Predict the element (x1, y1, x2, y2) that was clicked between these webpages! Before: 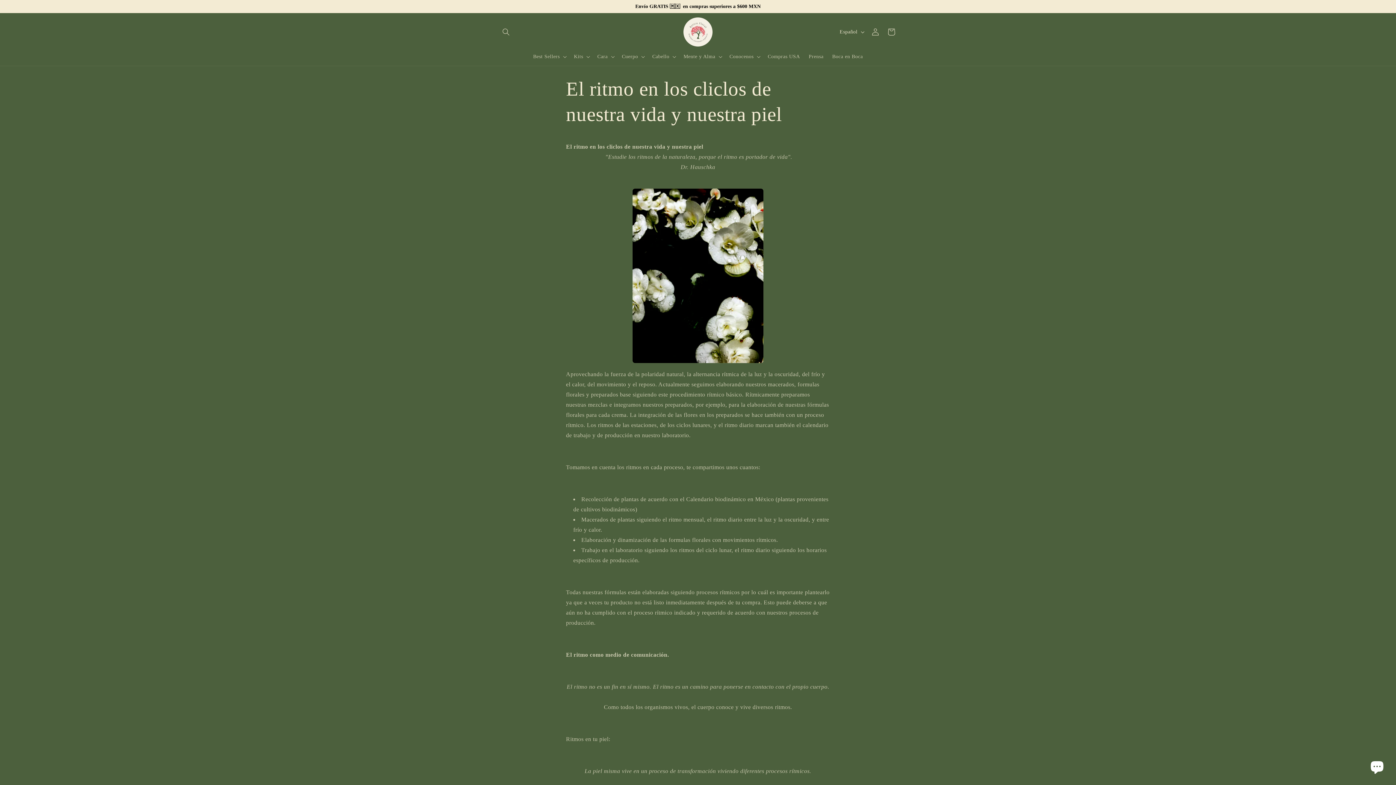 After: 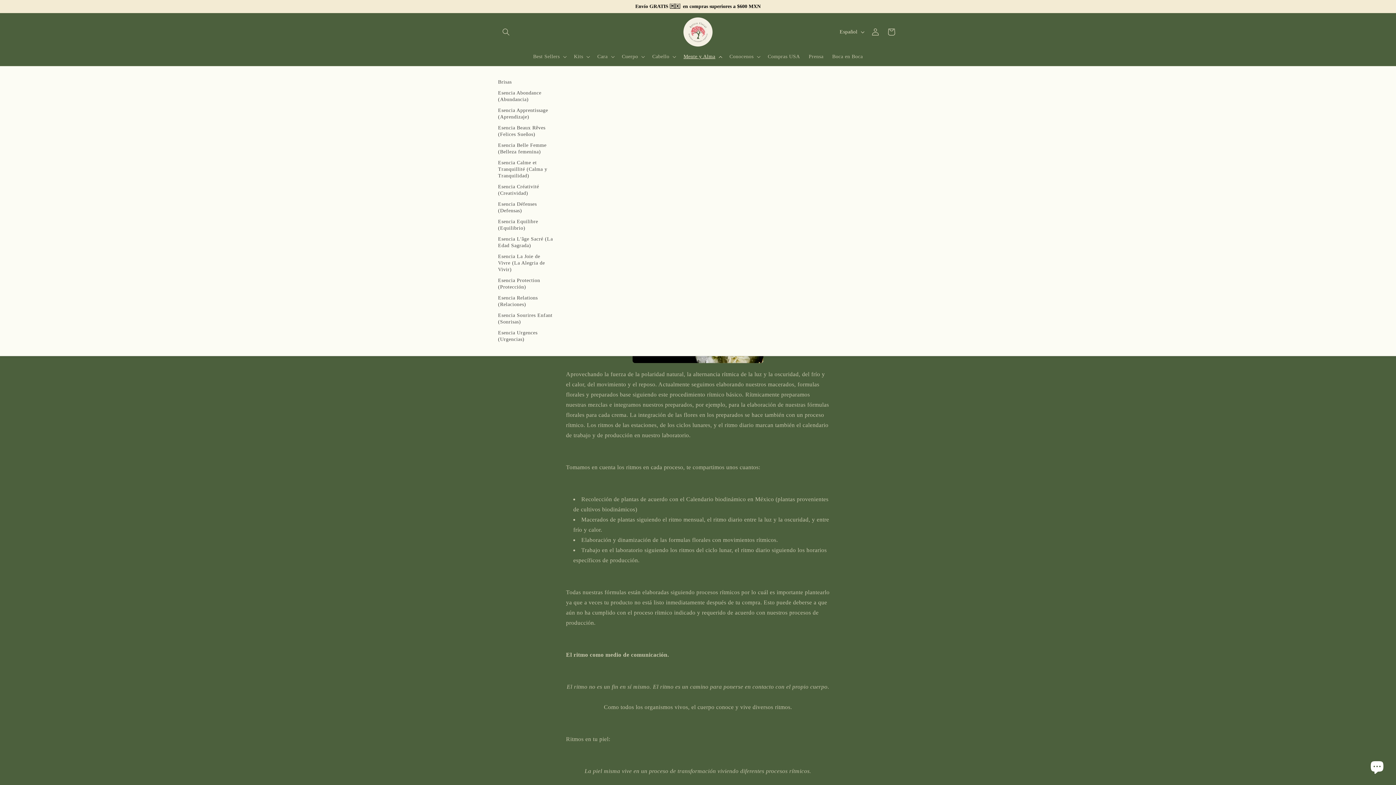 Action: label: Mente y Alma bbox: (679, 49, 725, 64)